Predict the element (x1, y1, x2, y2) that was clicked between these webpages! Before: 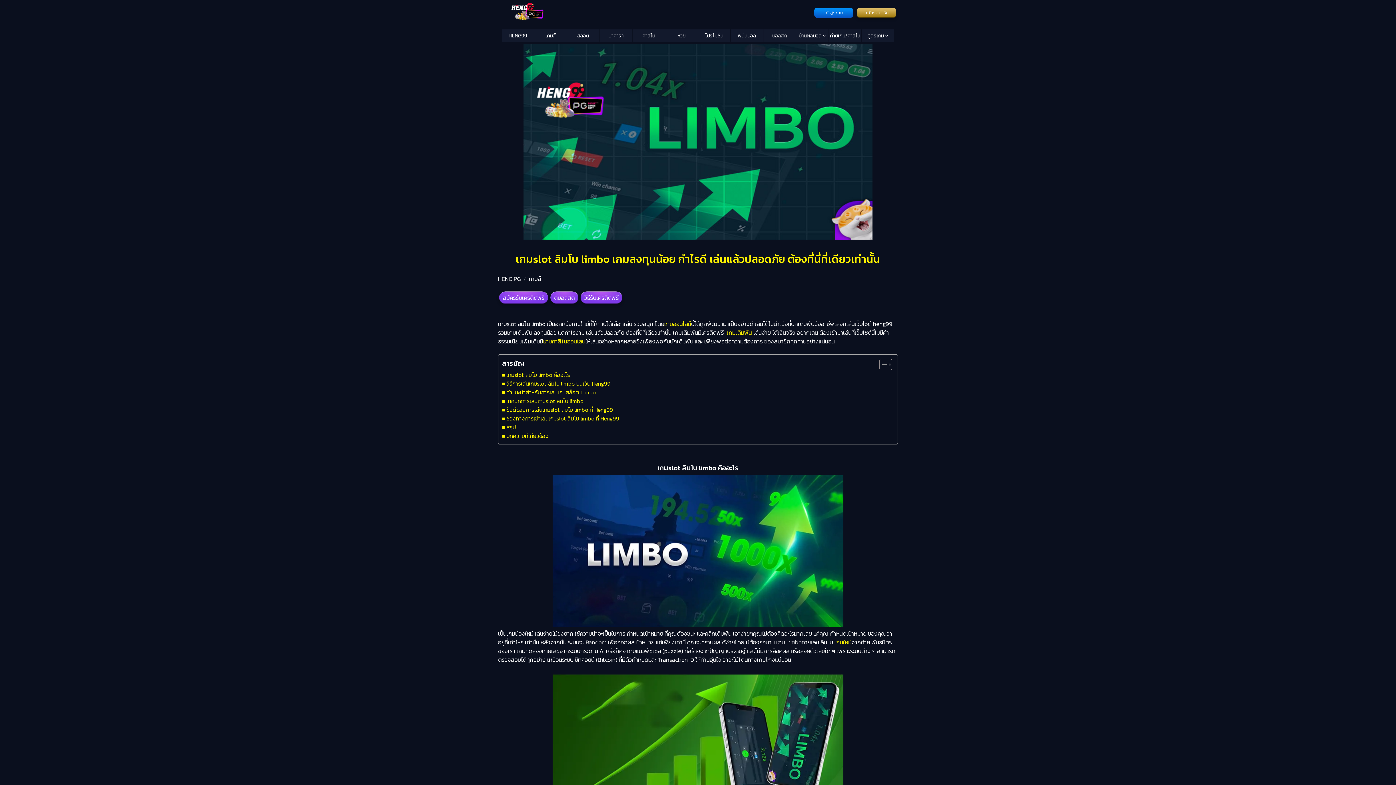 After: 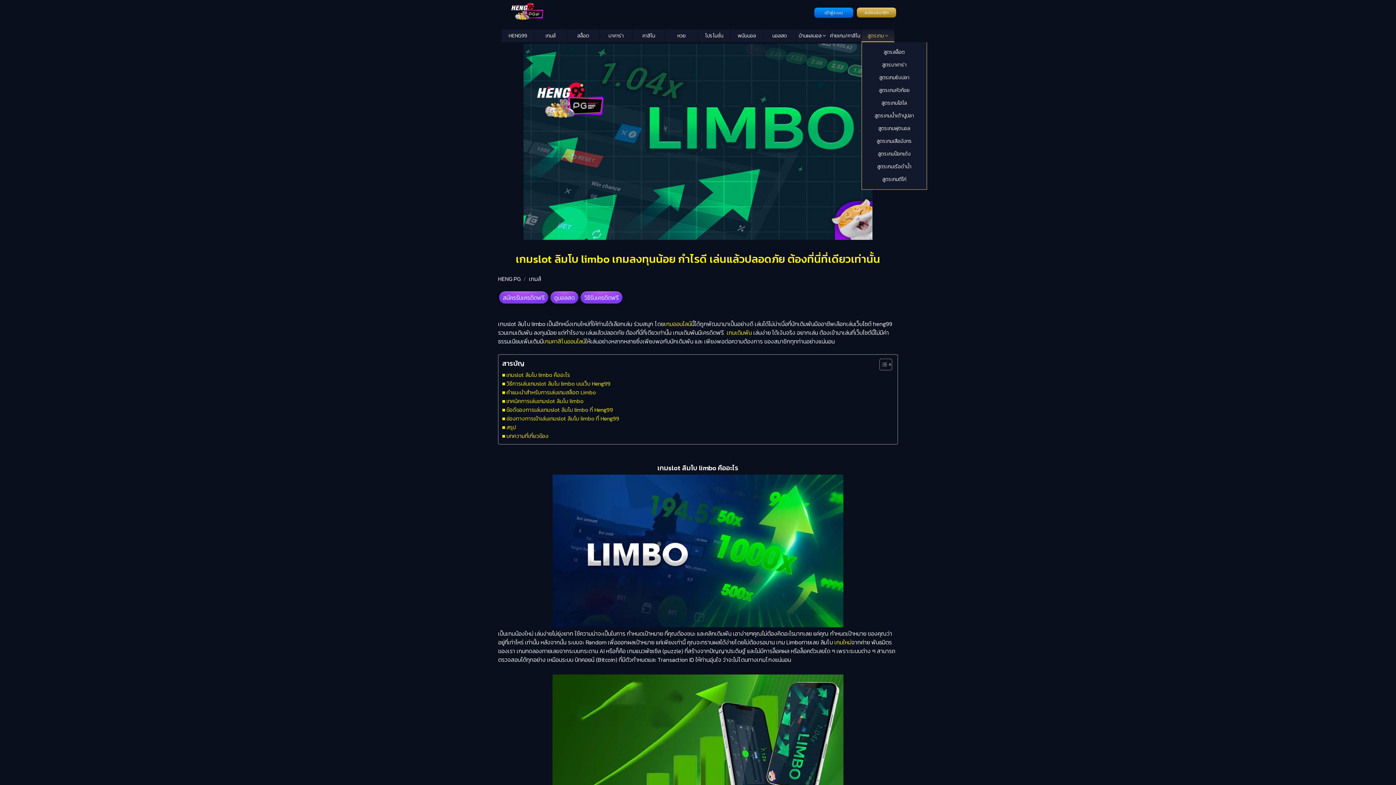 Action: bbox: (861, 29, 894, 42) label: สูตรเกม 